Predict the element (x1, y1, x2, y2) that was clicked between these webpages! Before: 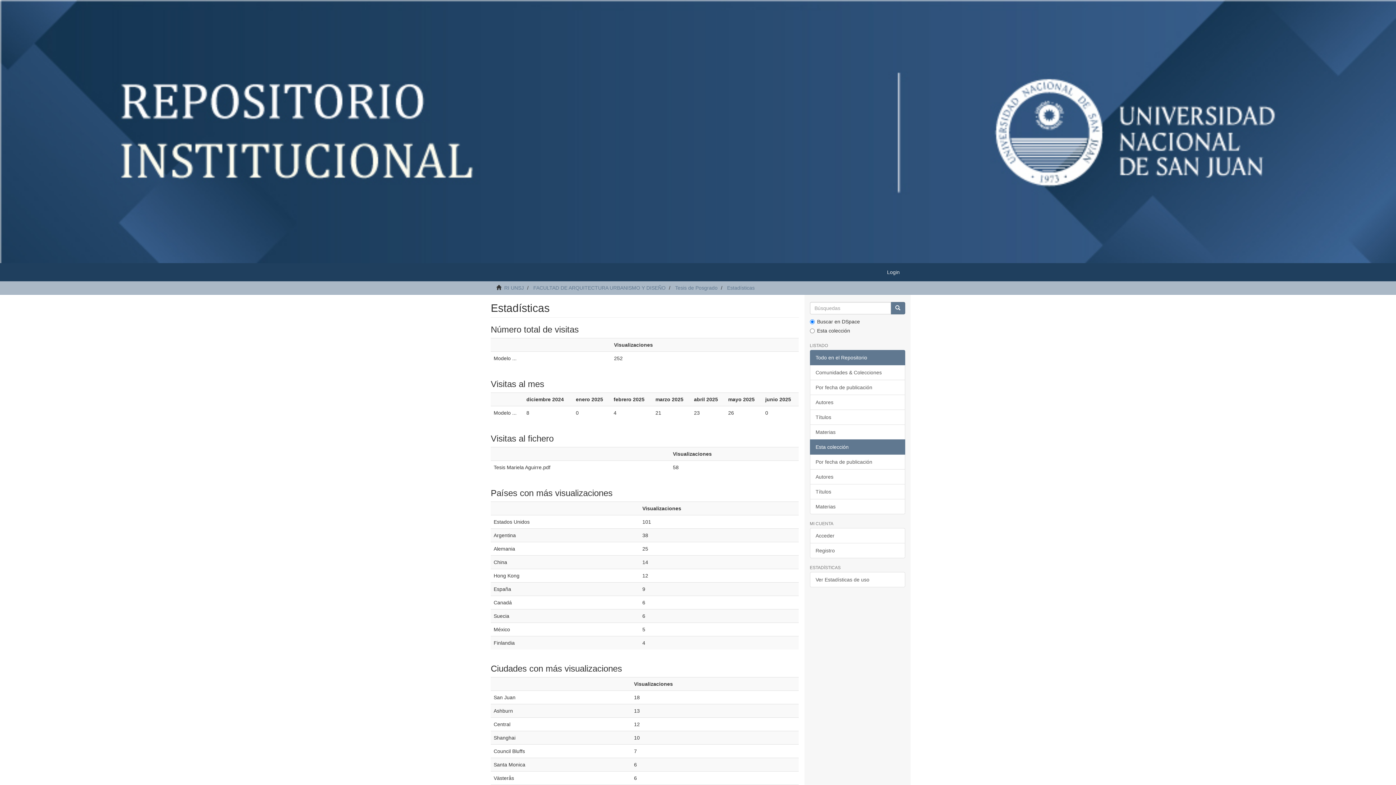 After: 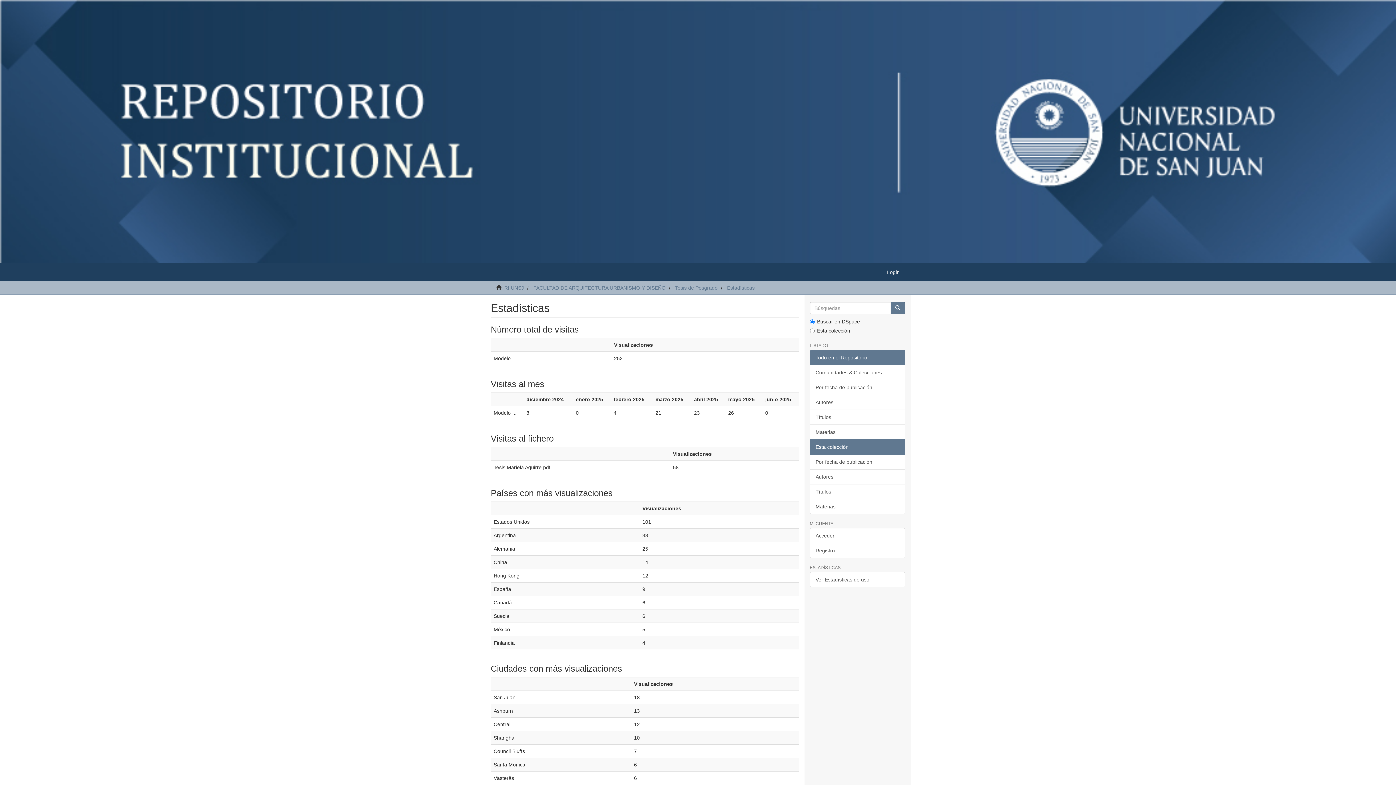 Action: bbox: (810, 572, 905, 587) label: Ver Estadísticas de uso